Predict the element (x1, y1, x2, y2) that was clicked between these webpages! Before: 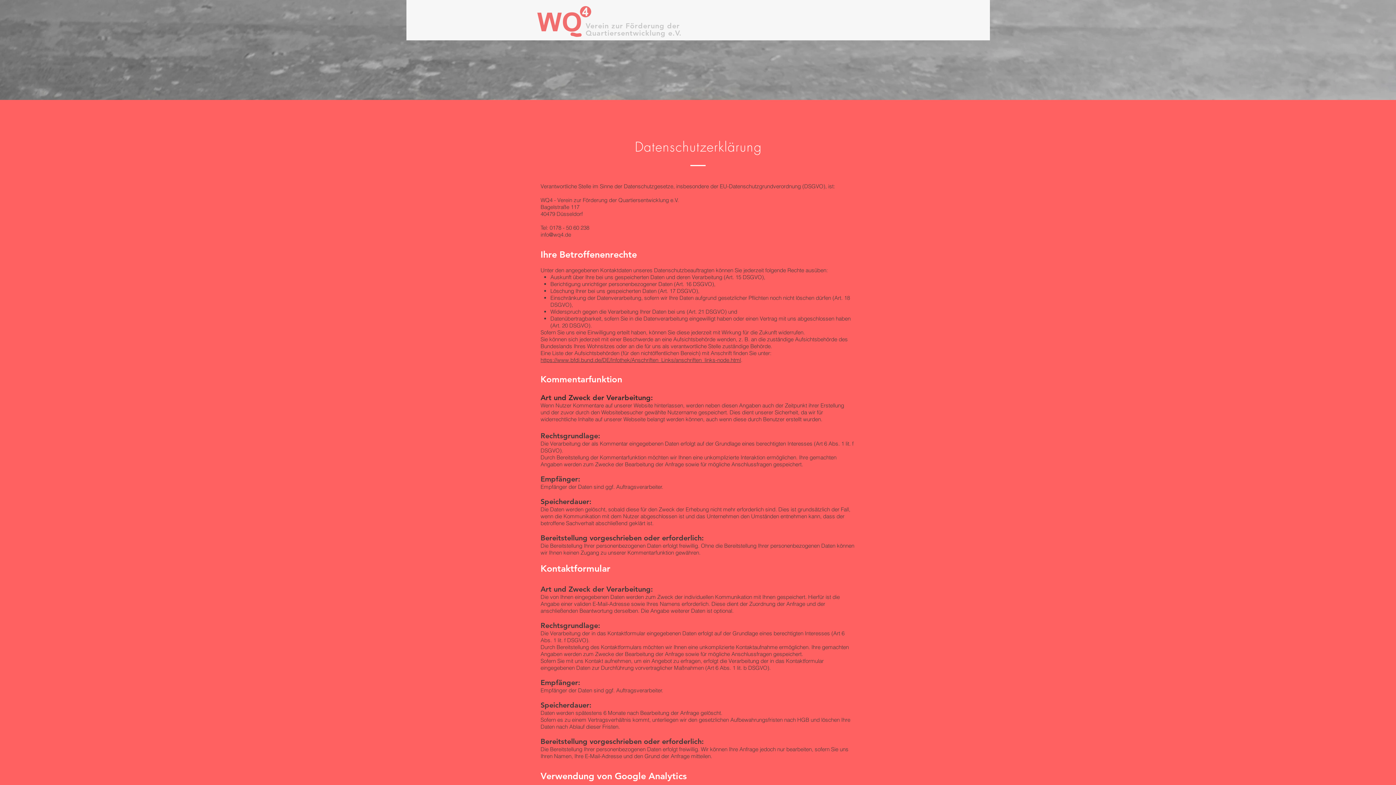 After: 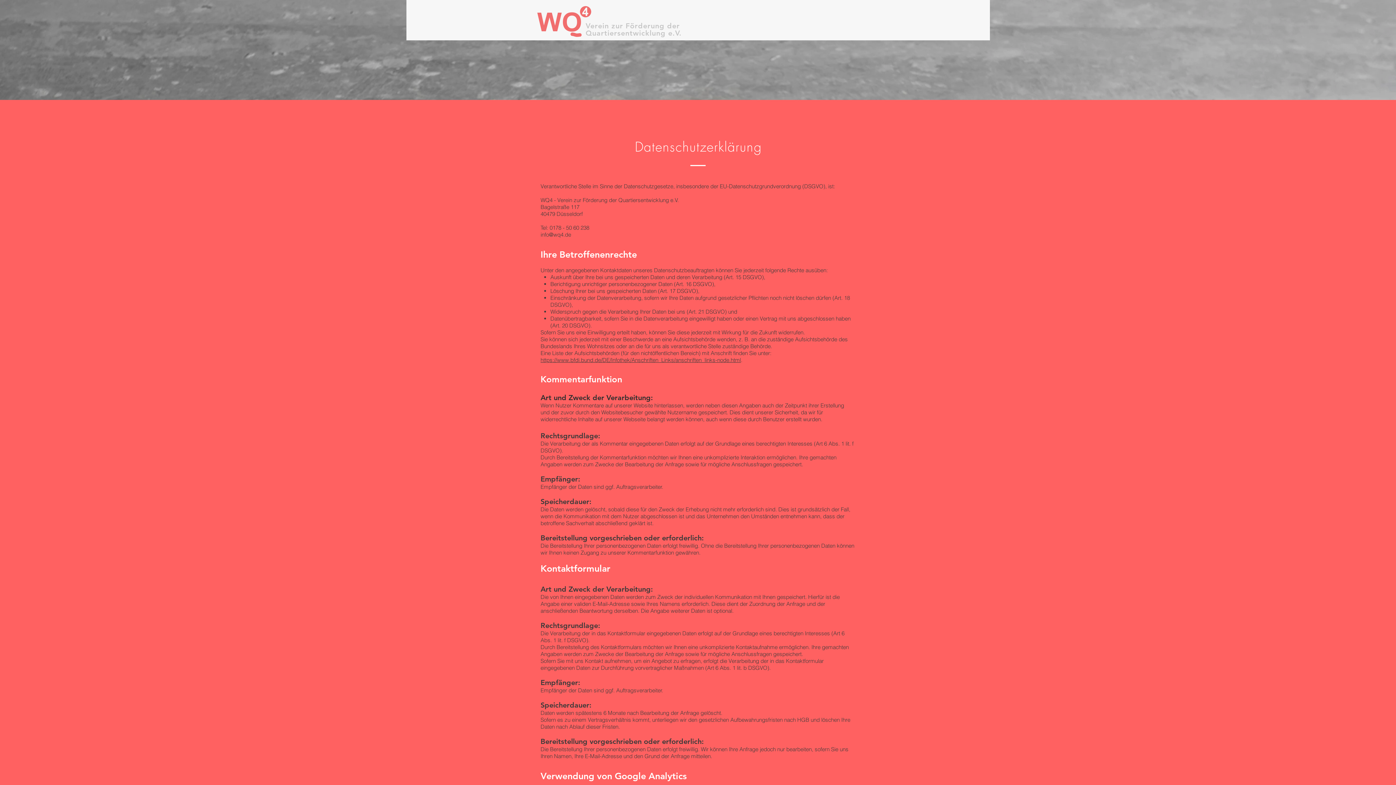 Action: label: zur Förderung der Quartiersentwicklung e.V. bbox: (585, 21, 681, 37)